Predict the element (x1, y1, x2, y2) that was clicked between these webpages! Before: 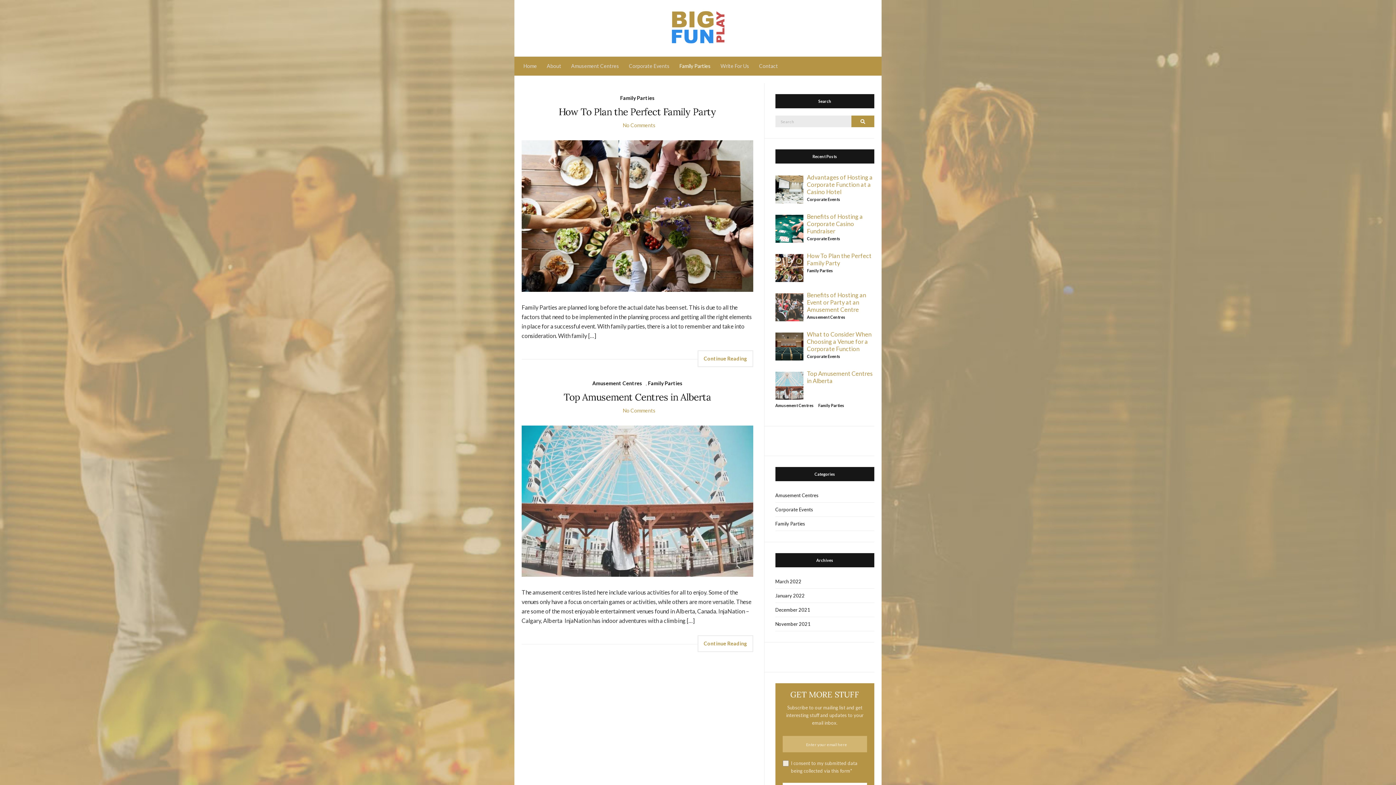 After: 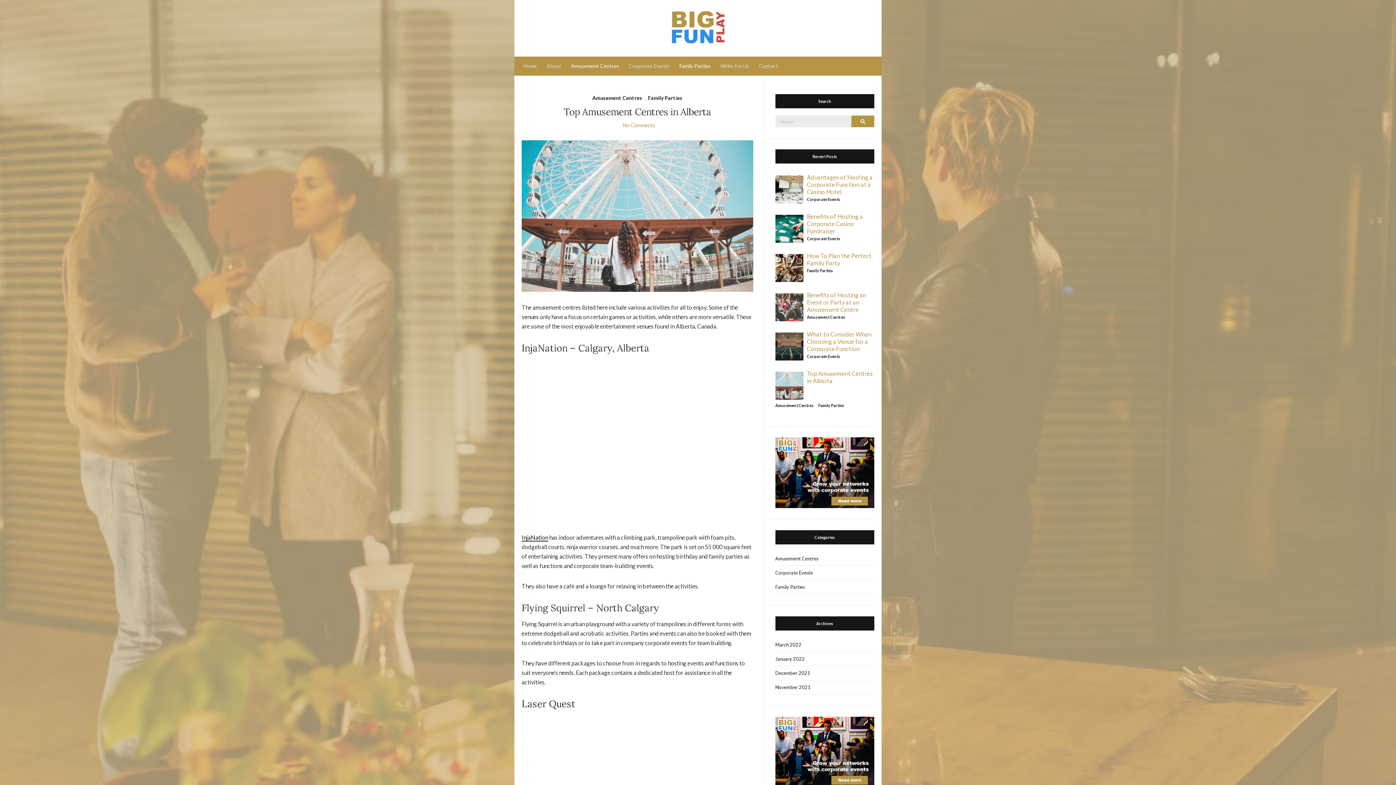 Action: bbox: (521, 497, 753, 503)